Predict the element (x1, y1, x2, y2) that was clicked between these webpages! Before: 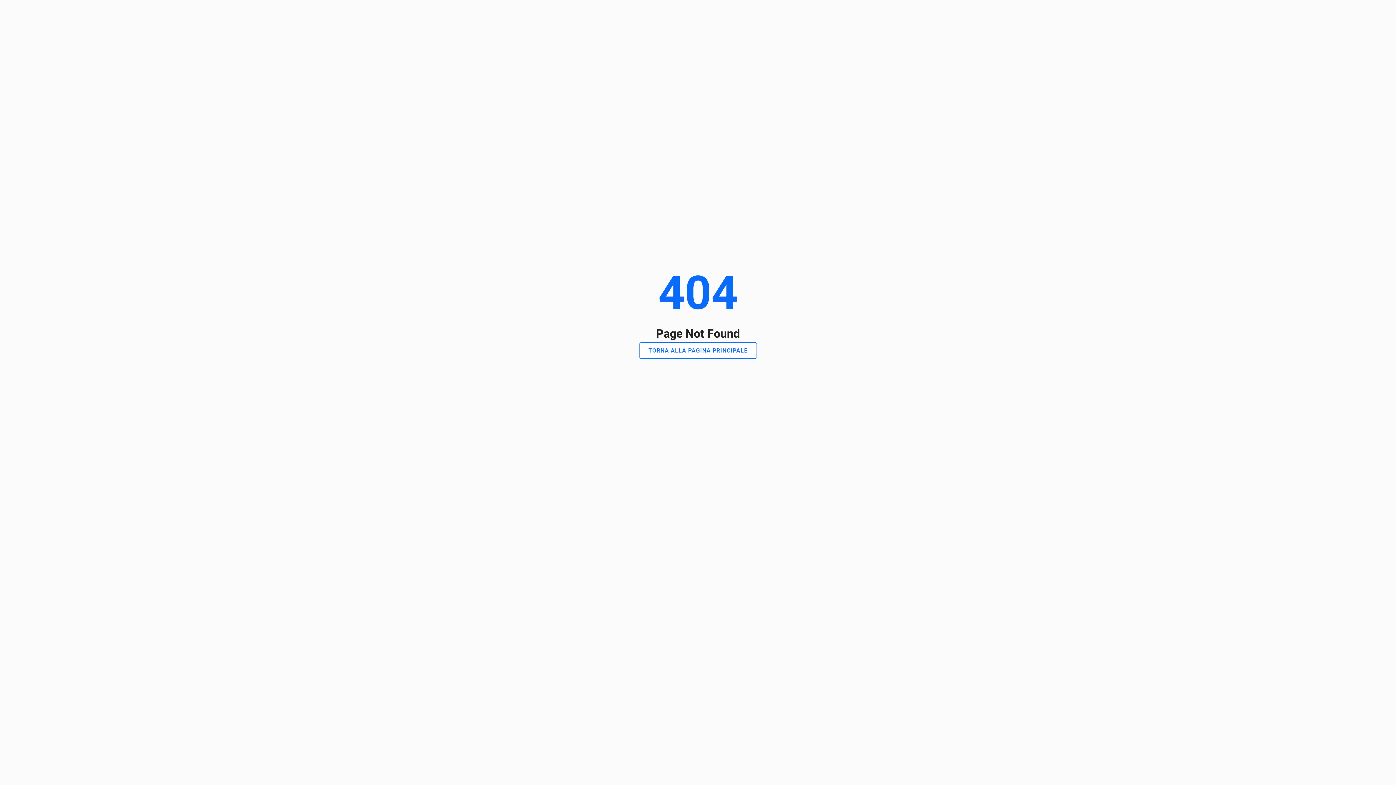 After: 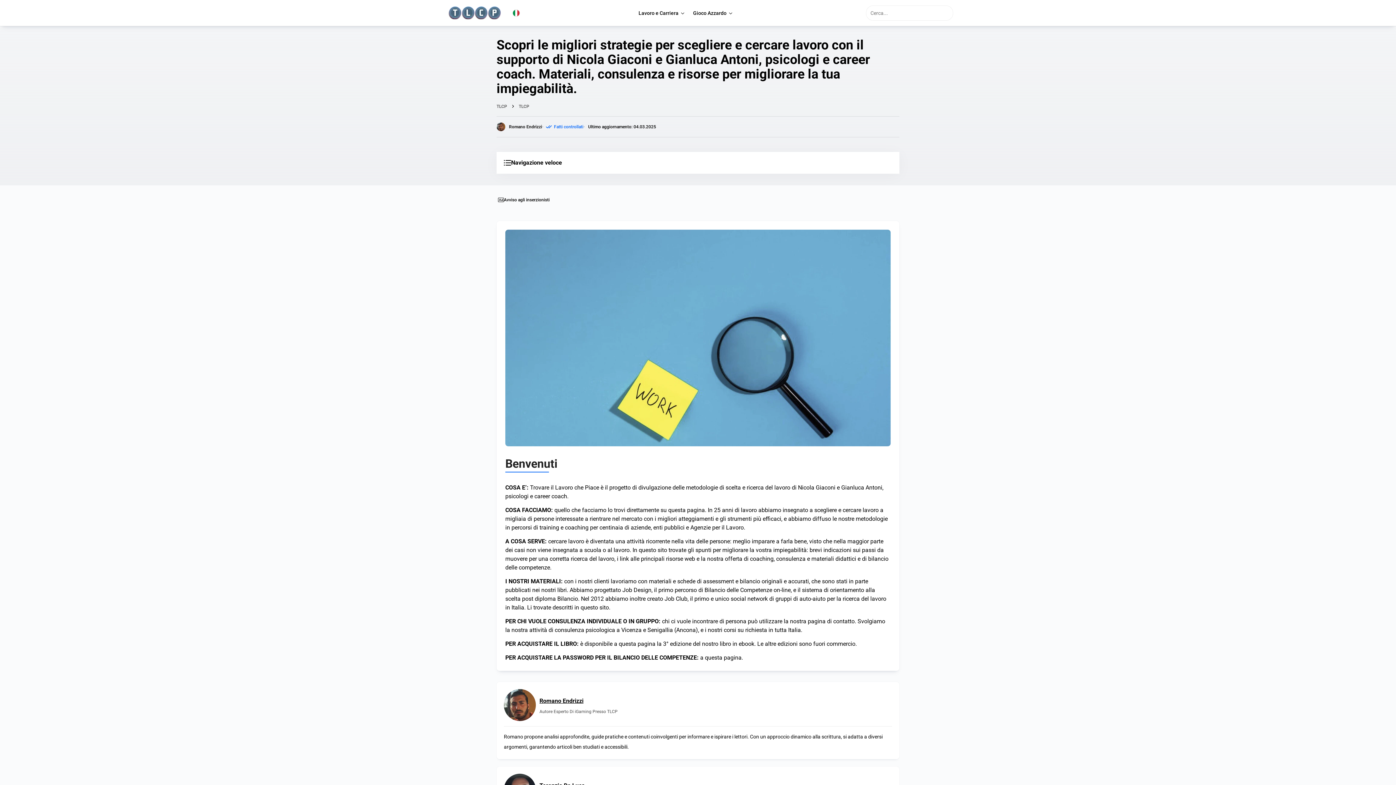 Action: label: TORNA ALLA PAGINA PRINCIPALE bbox: (639, 342, 756, 358)